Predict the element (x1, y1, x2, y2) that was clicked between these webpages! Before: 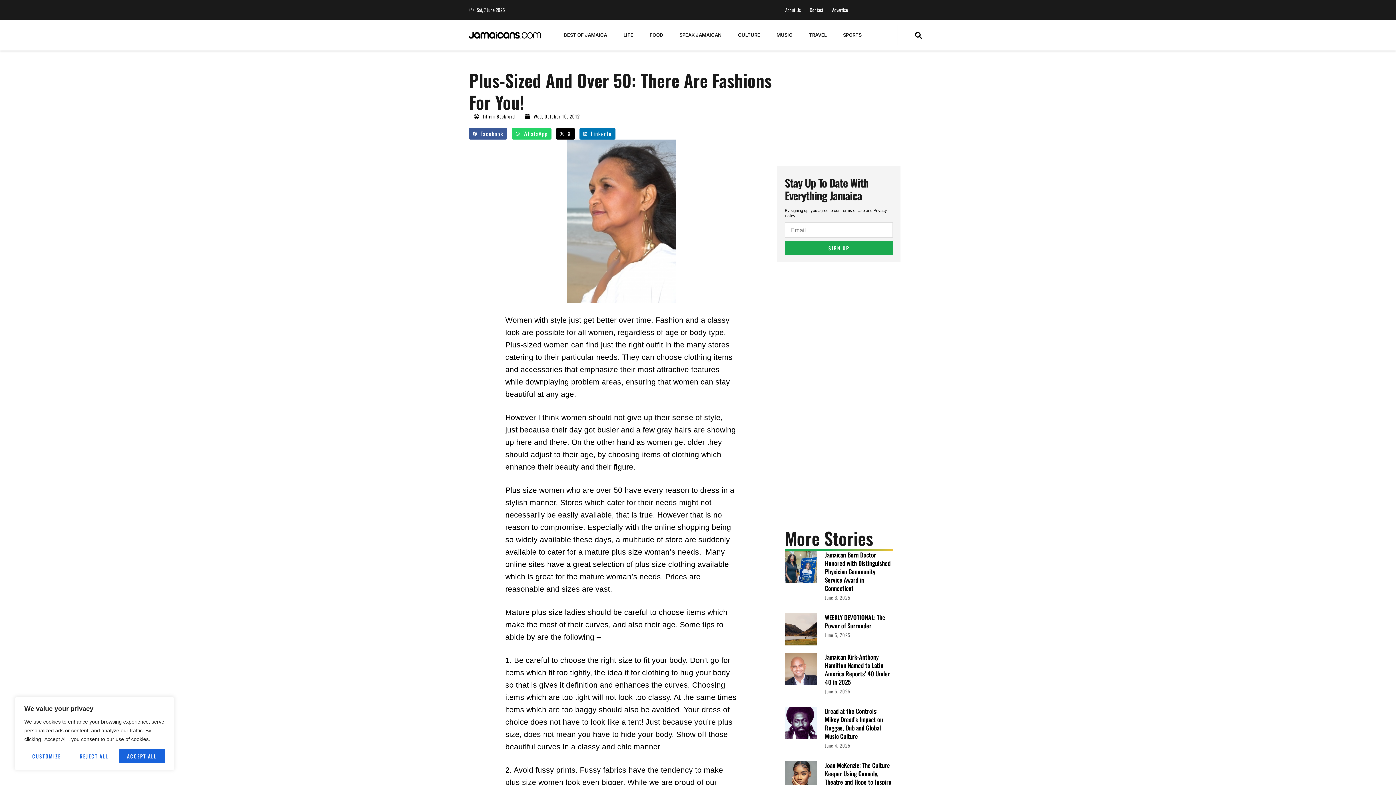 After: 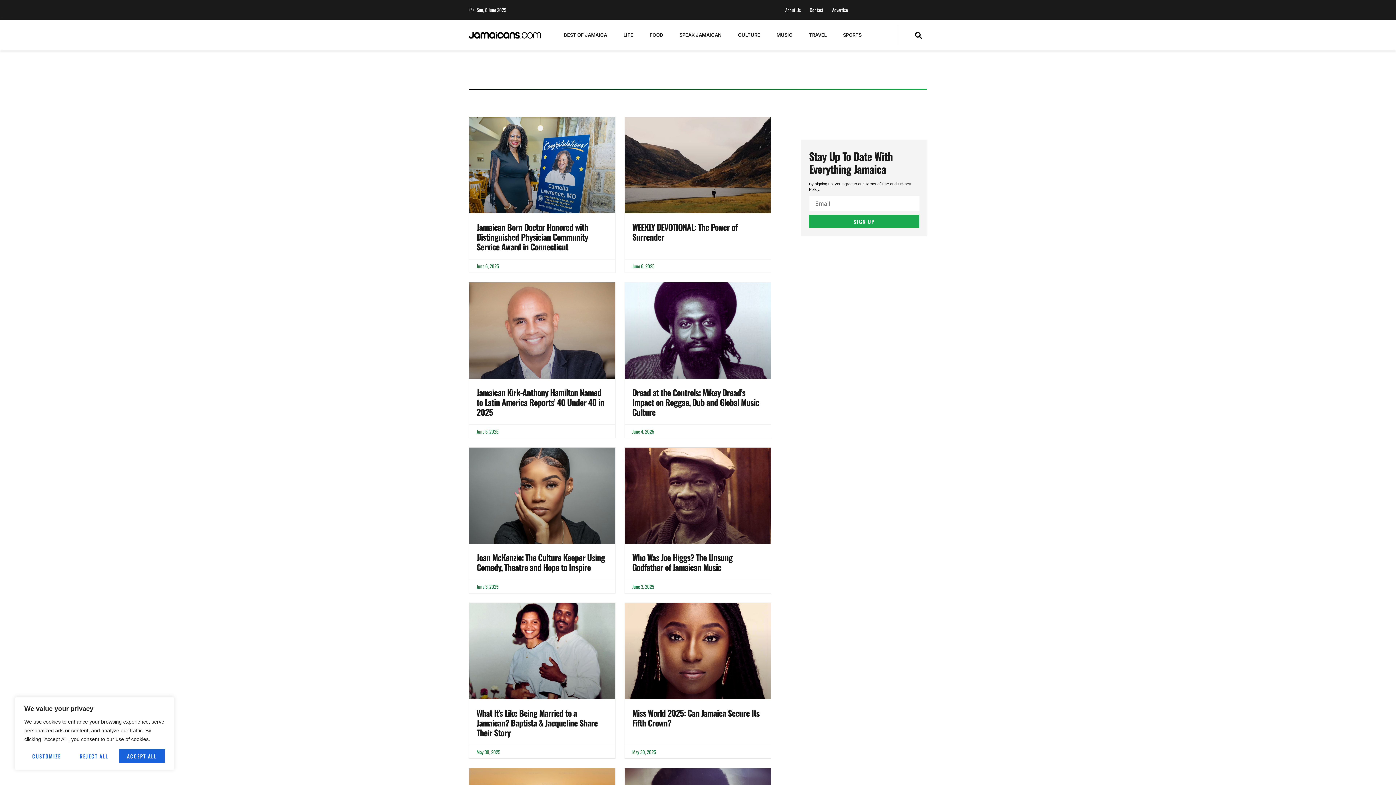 Action: bbox: (524, 113, 580, 120) label: Wed, October 10, 2012